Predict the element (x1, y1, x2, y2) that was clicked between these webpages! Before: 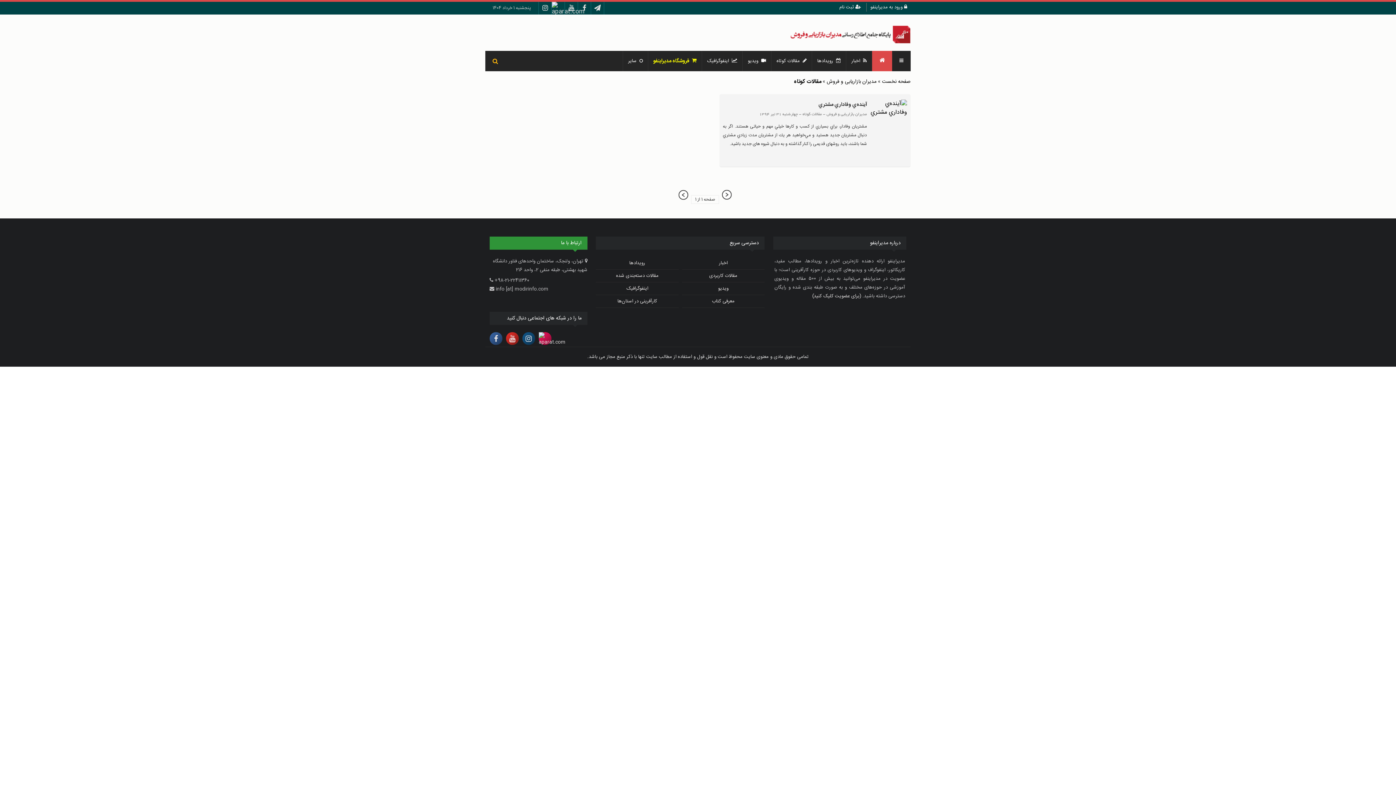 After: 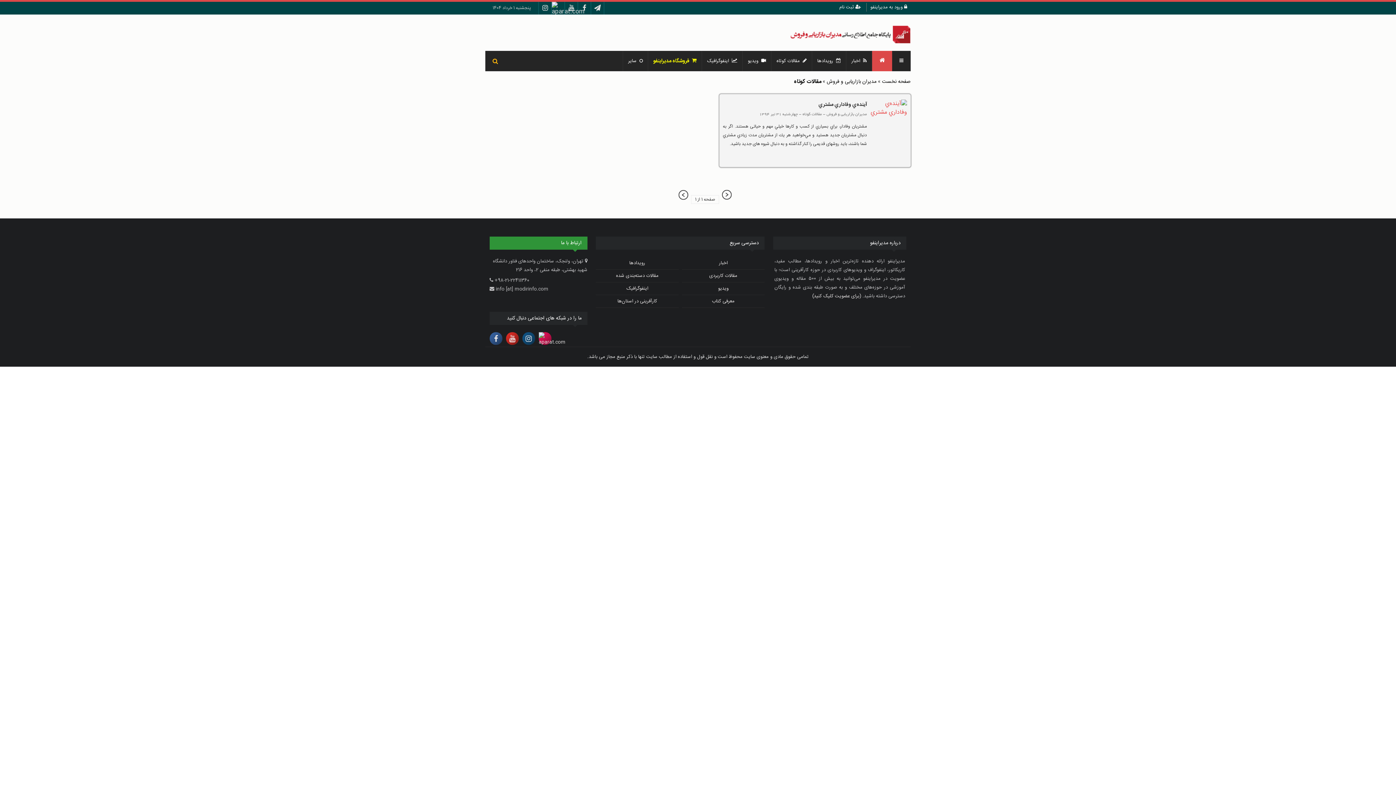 Action: bbox: (870, 99, 907, 136)